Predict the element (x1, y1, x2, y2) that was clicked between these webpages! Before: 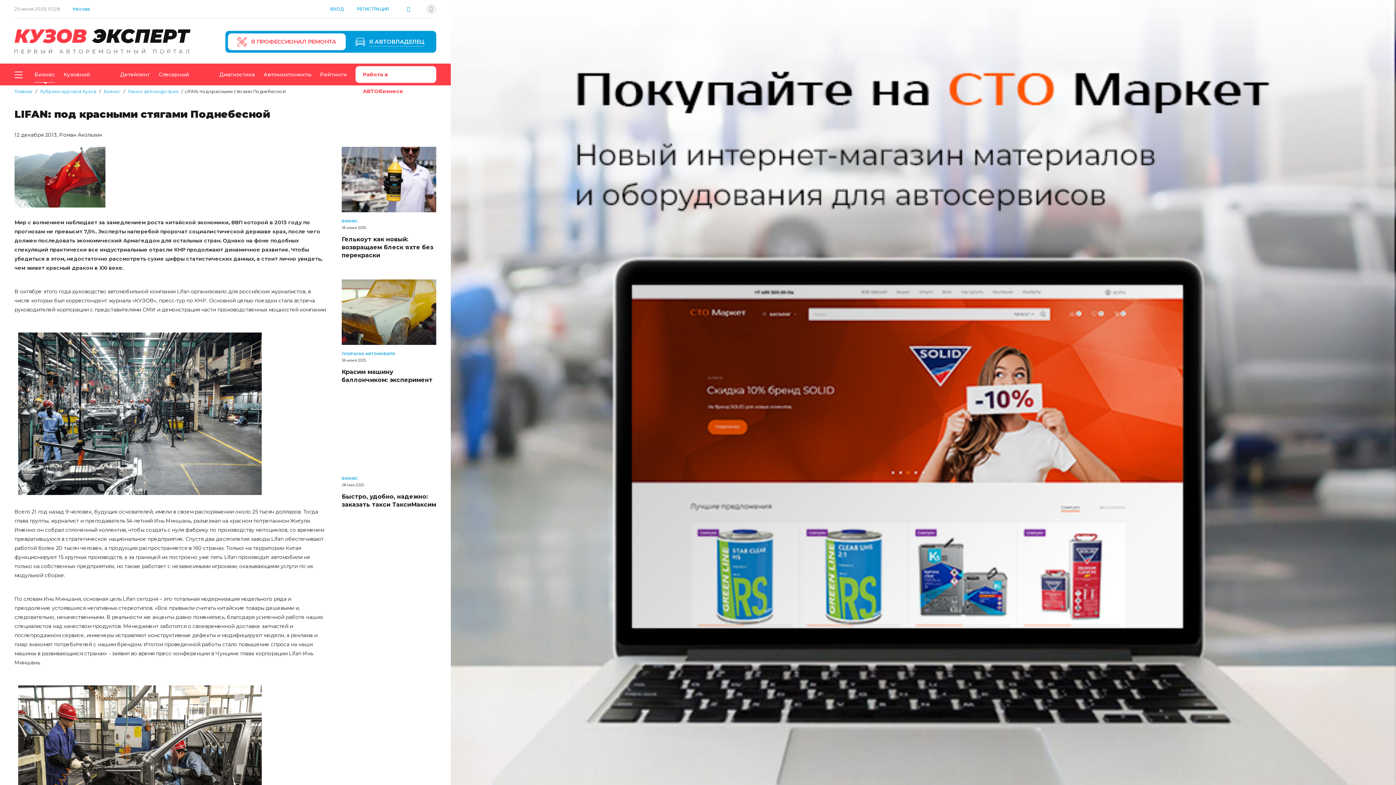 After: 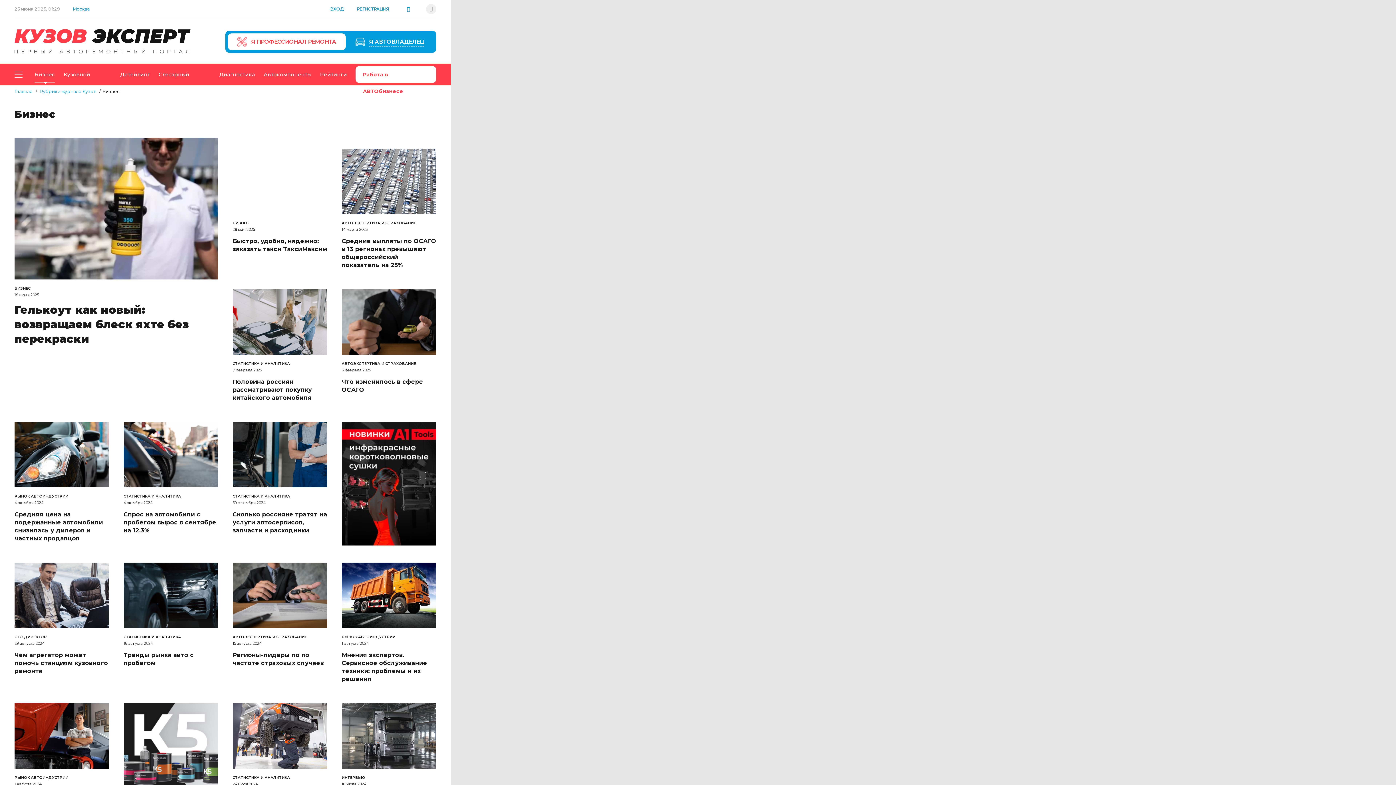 Action: bbox: (341, 476, 357, 481) label: БИЗНЕС